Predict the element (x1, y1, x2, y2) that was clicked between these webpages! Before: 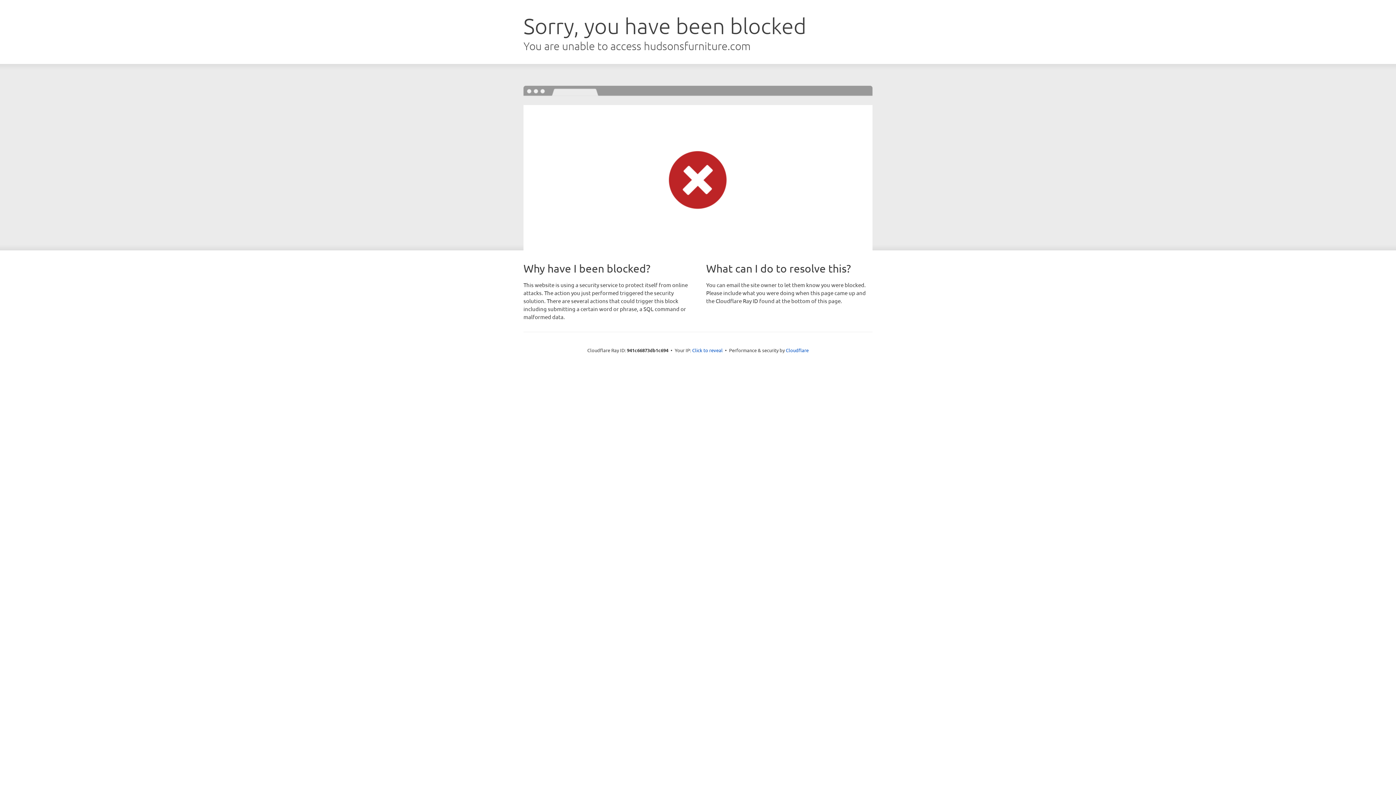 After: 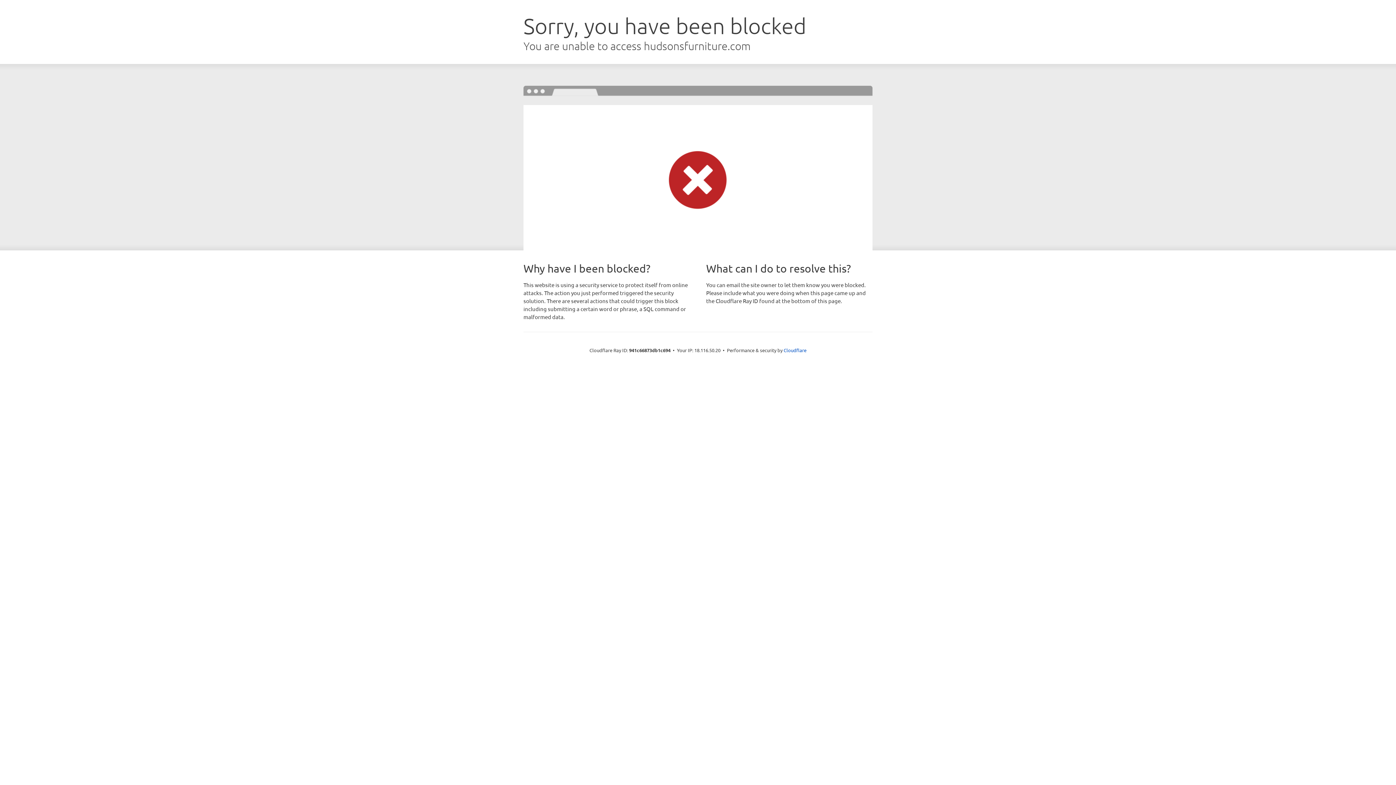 Action: bbox: (692, 346, 722, 353) label: Click to reveal